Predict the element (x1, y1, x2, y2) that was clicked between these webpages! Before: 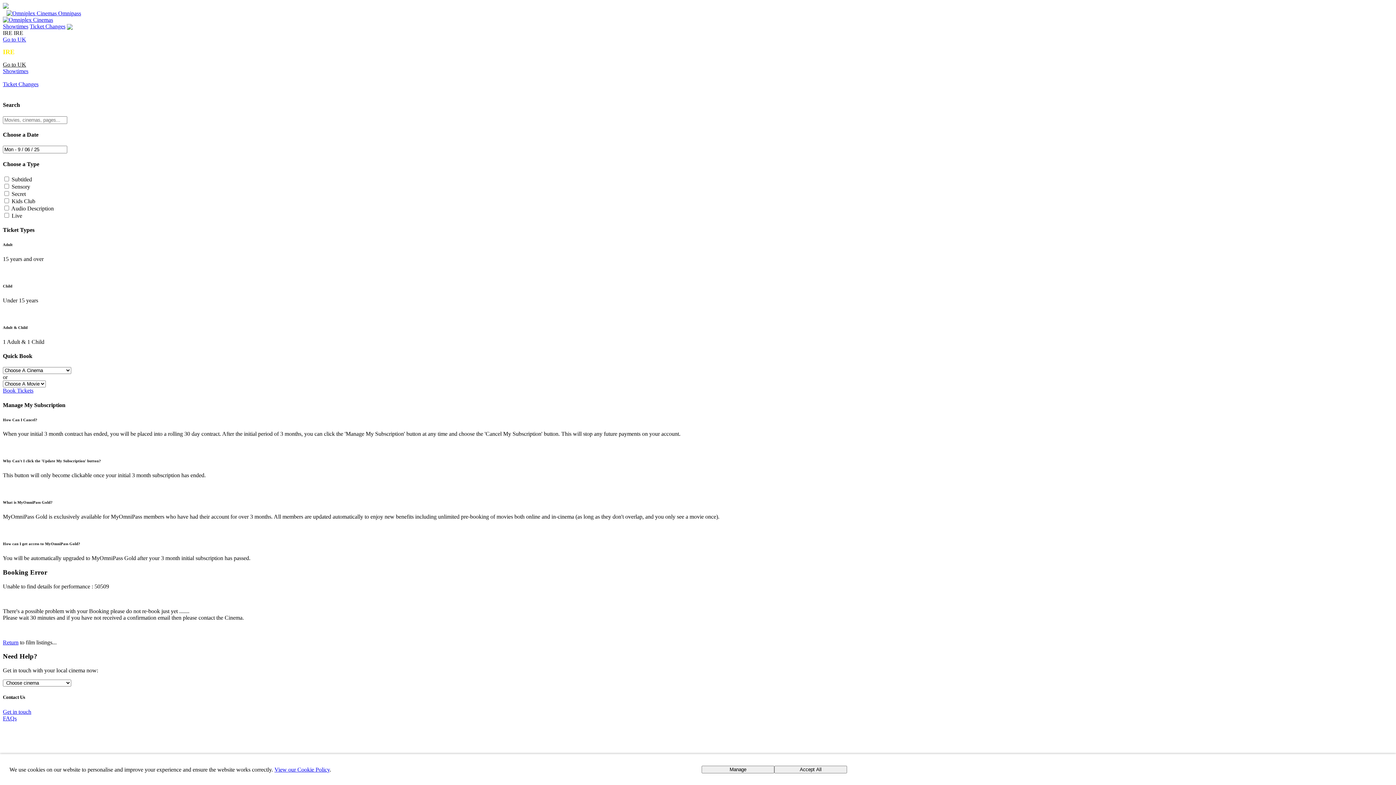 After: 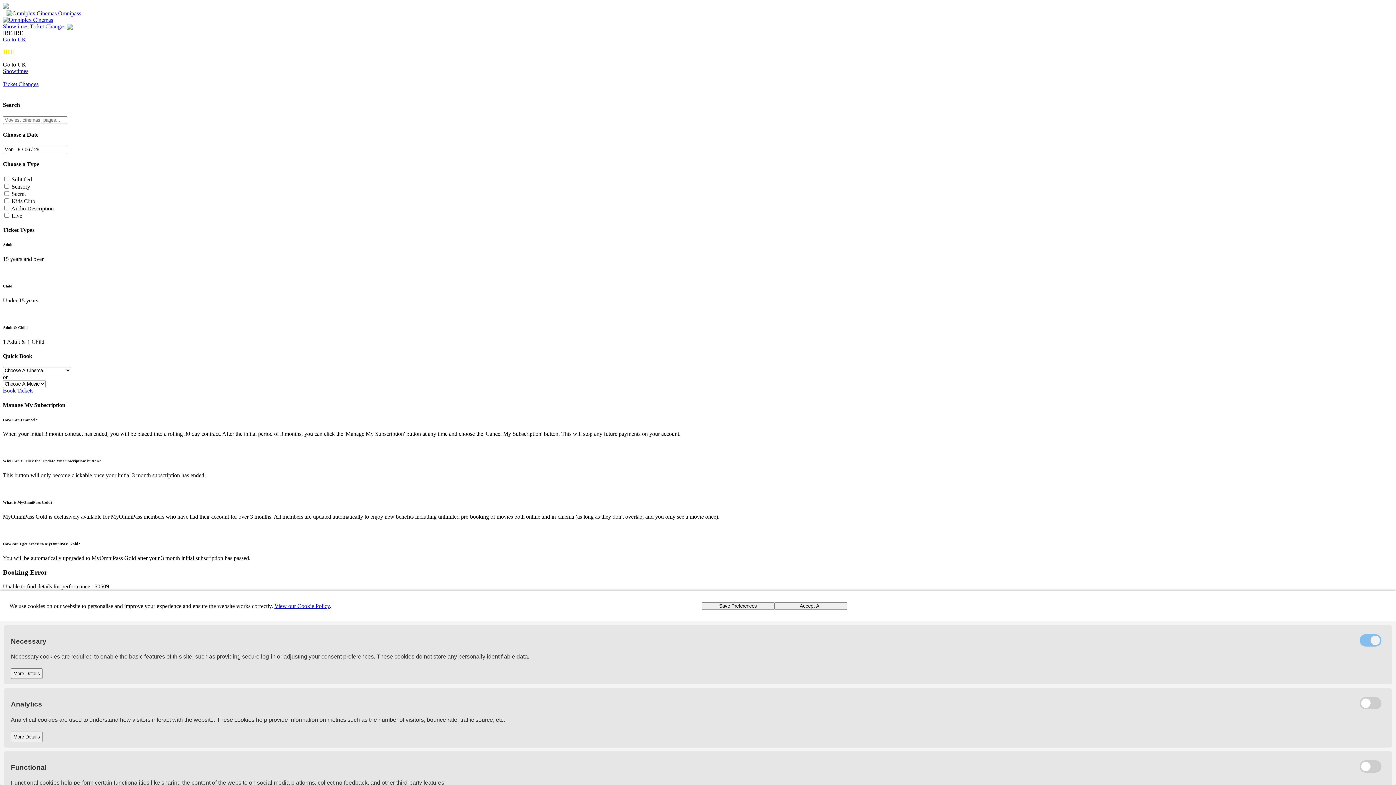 Action: bbox: (701, 766, 774, 773) label: Manage